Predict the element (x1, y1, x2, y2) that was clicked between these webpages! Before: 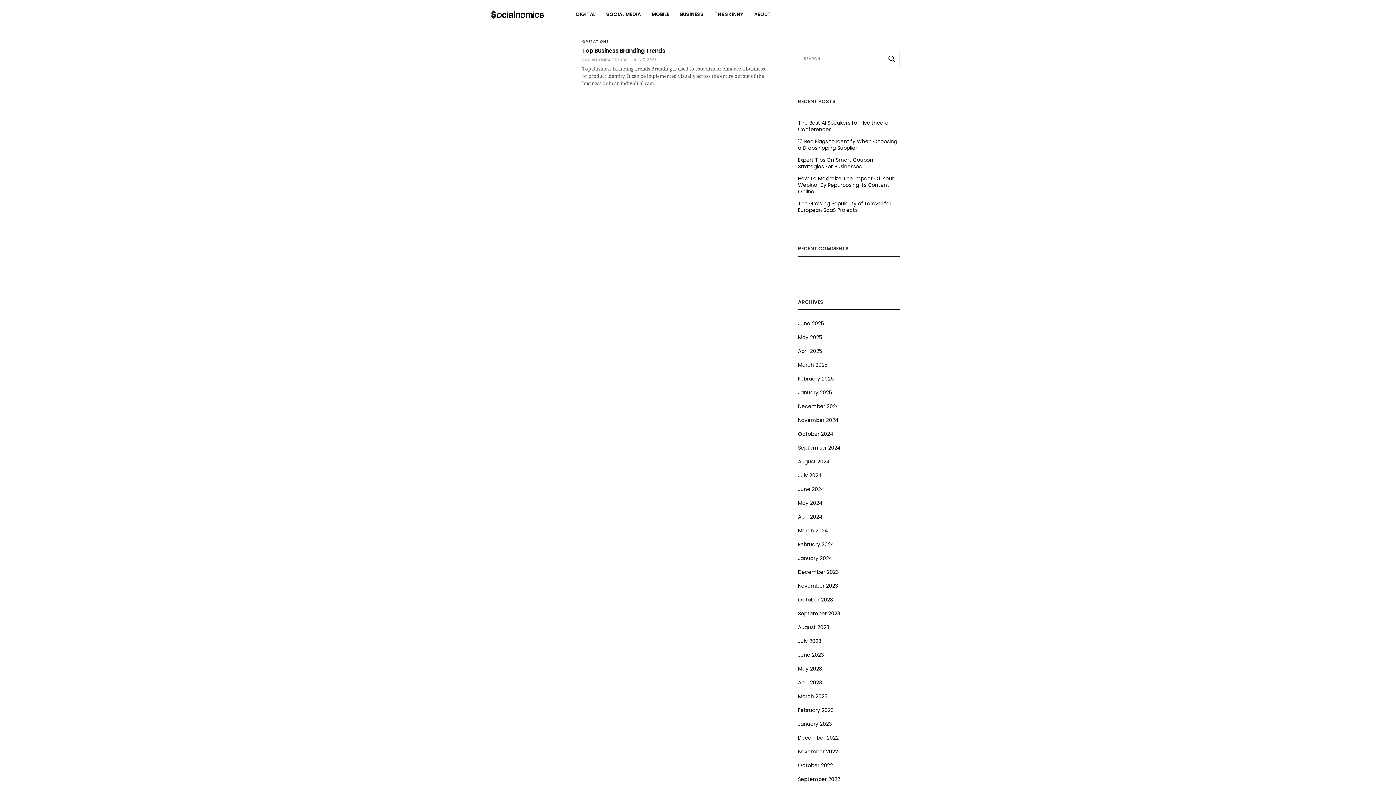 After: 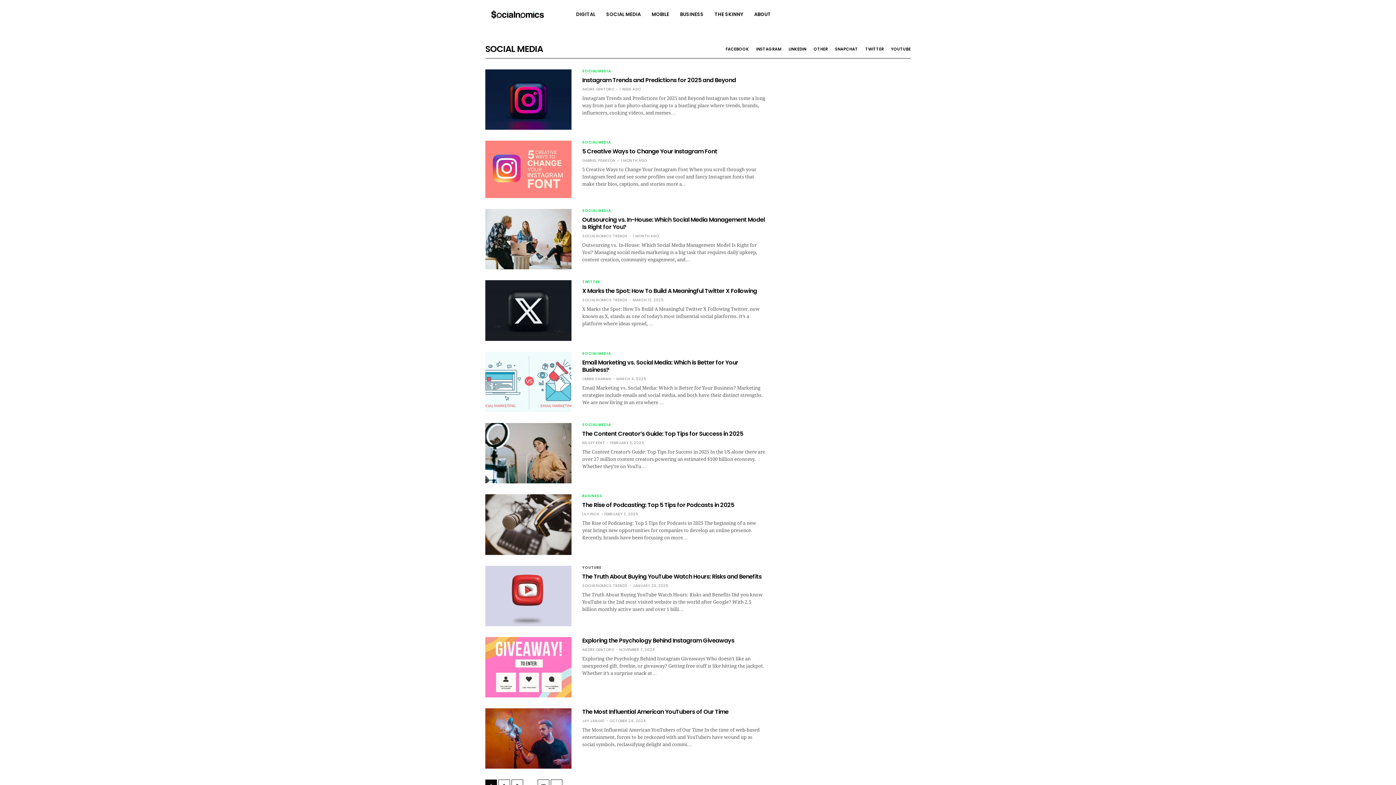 Action: label: SOCIAL MEDIA bbox: (606, 11, 640, 17)